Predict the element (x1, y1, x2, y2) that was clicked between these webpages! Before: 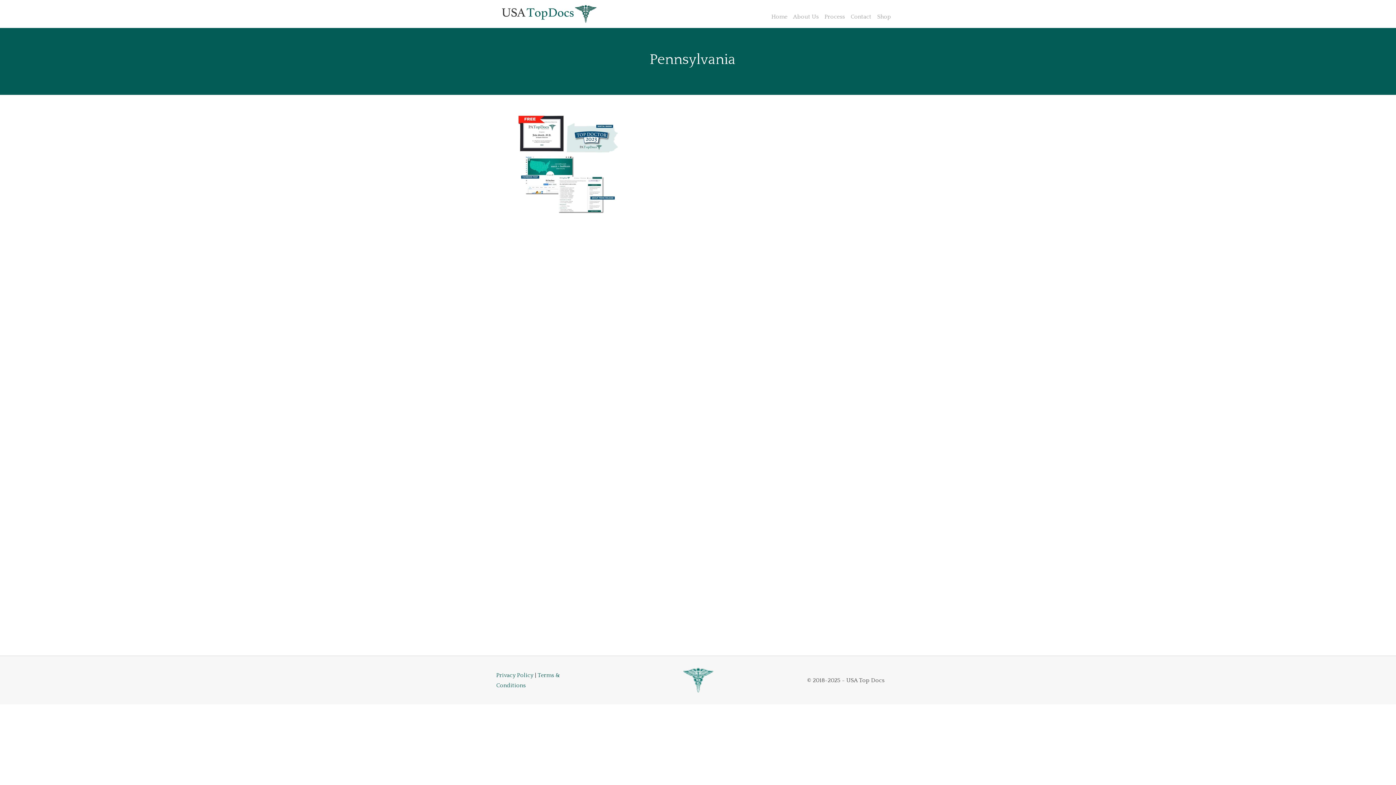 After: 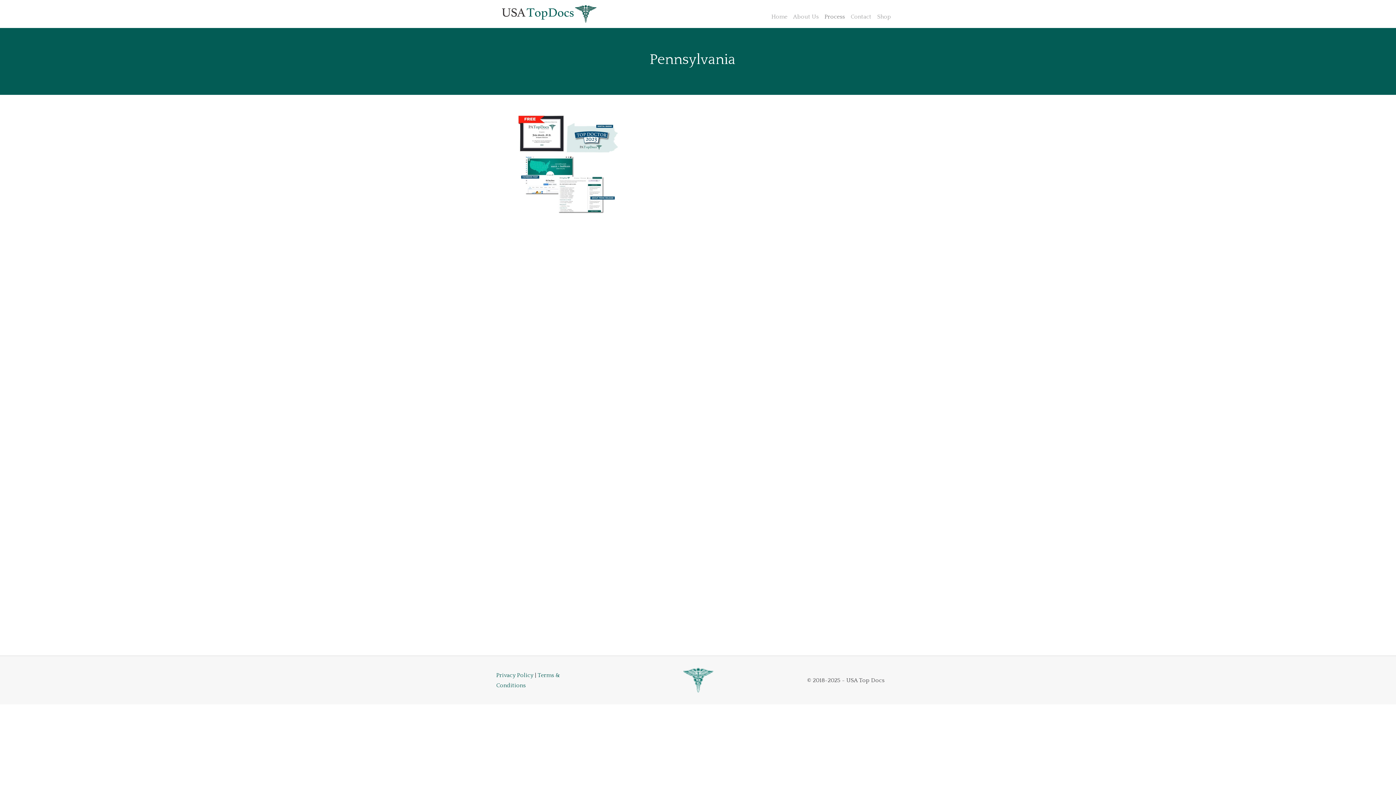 Action: bbox: (821, 8, 848, 24) label: Process